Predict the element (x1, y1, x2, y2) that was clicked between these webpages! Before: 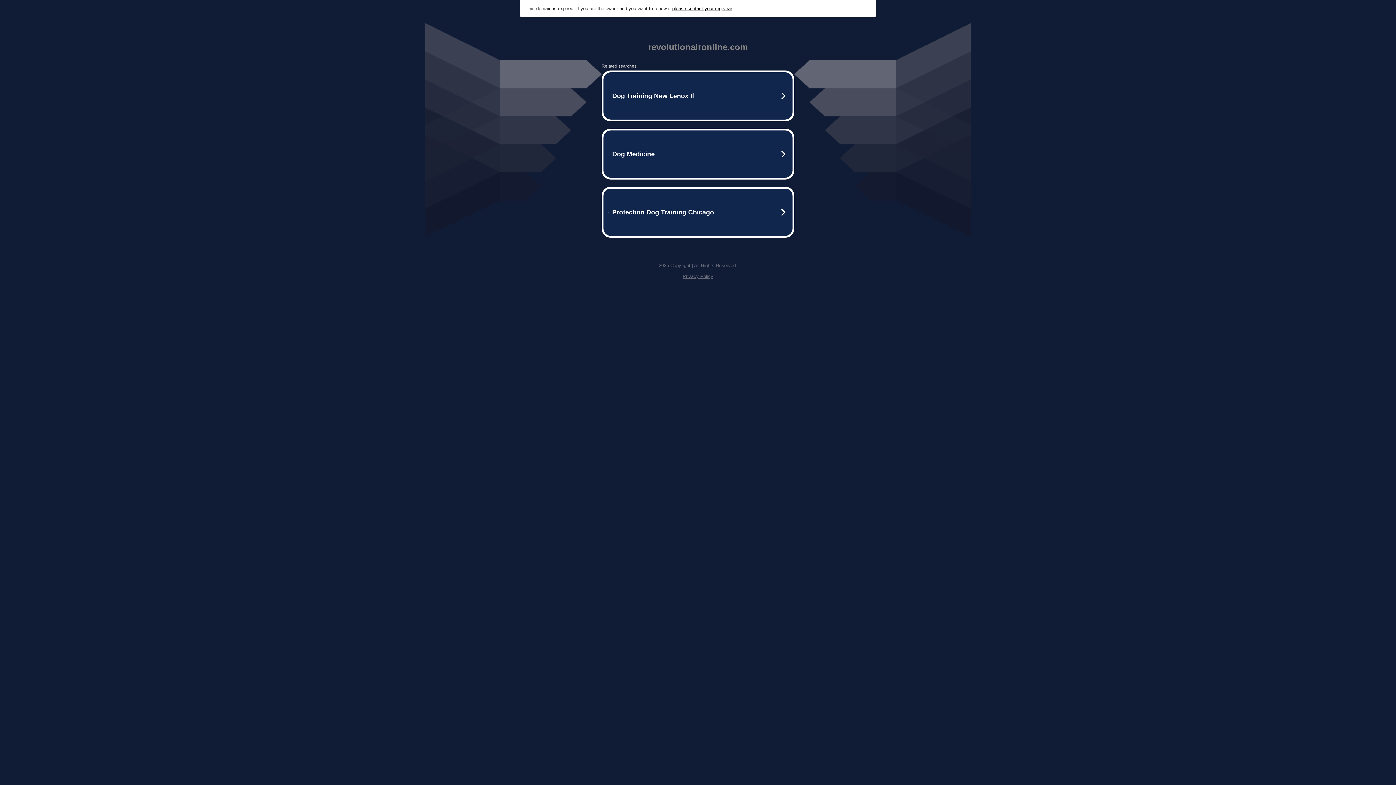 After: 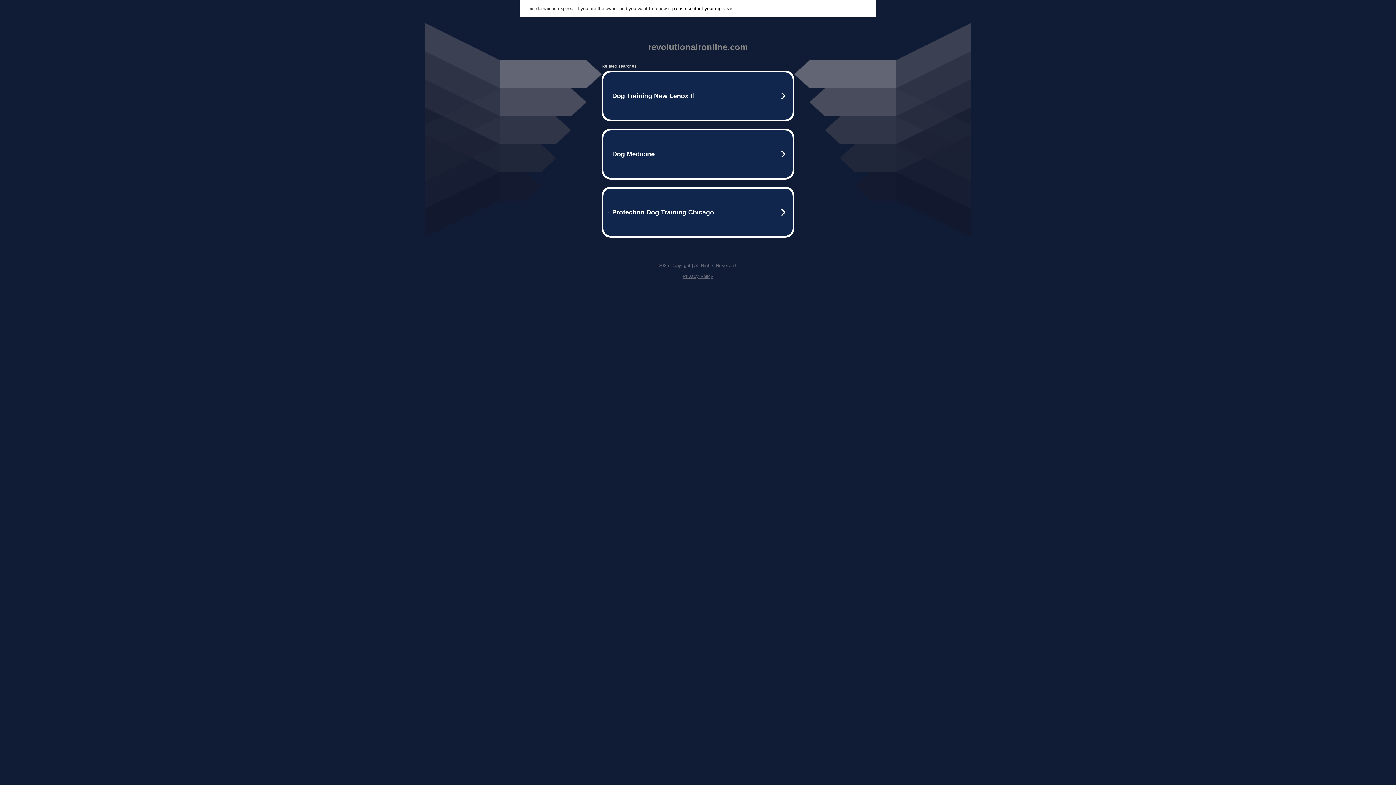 Action: bbox: (672, 5, 732, 11) label: please contact your registrar